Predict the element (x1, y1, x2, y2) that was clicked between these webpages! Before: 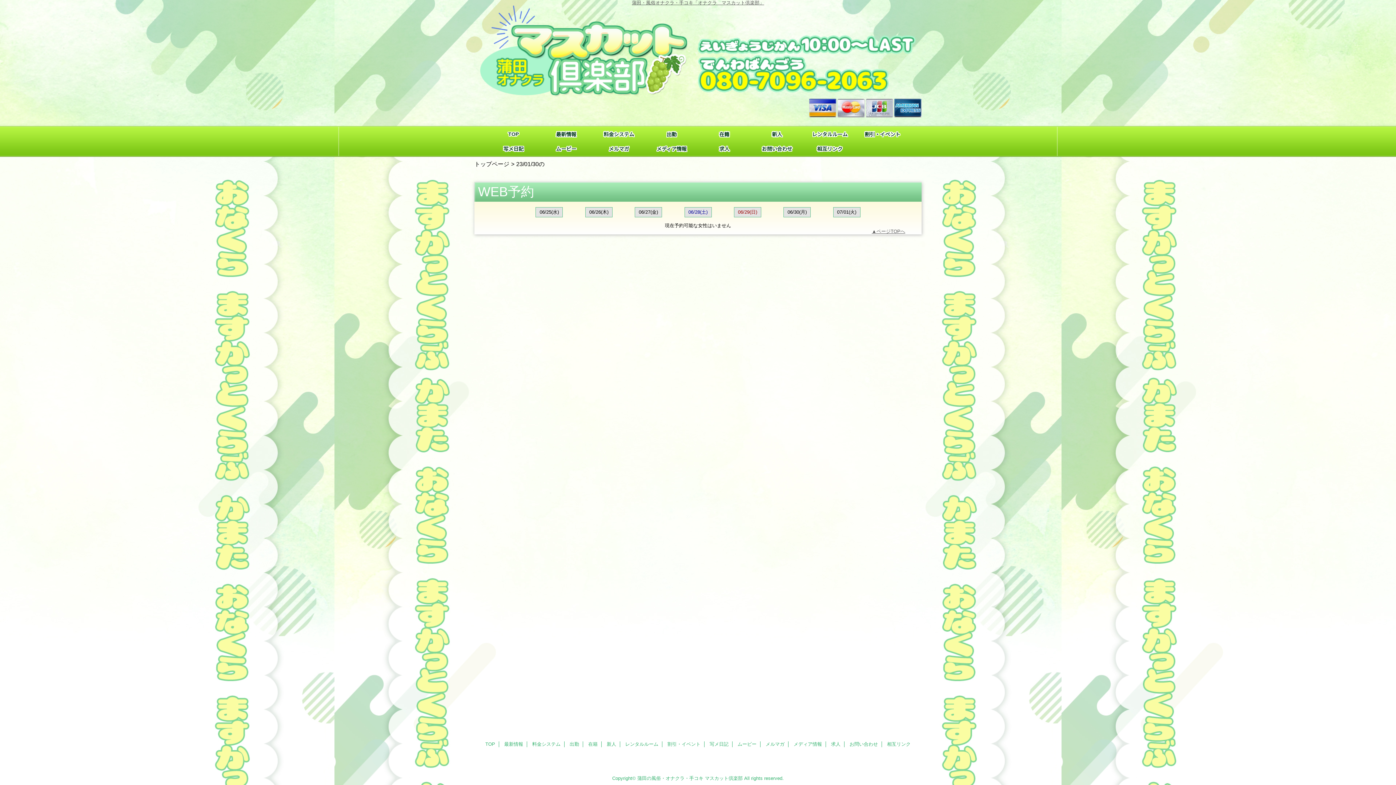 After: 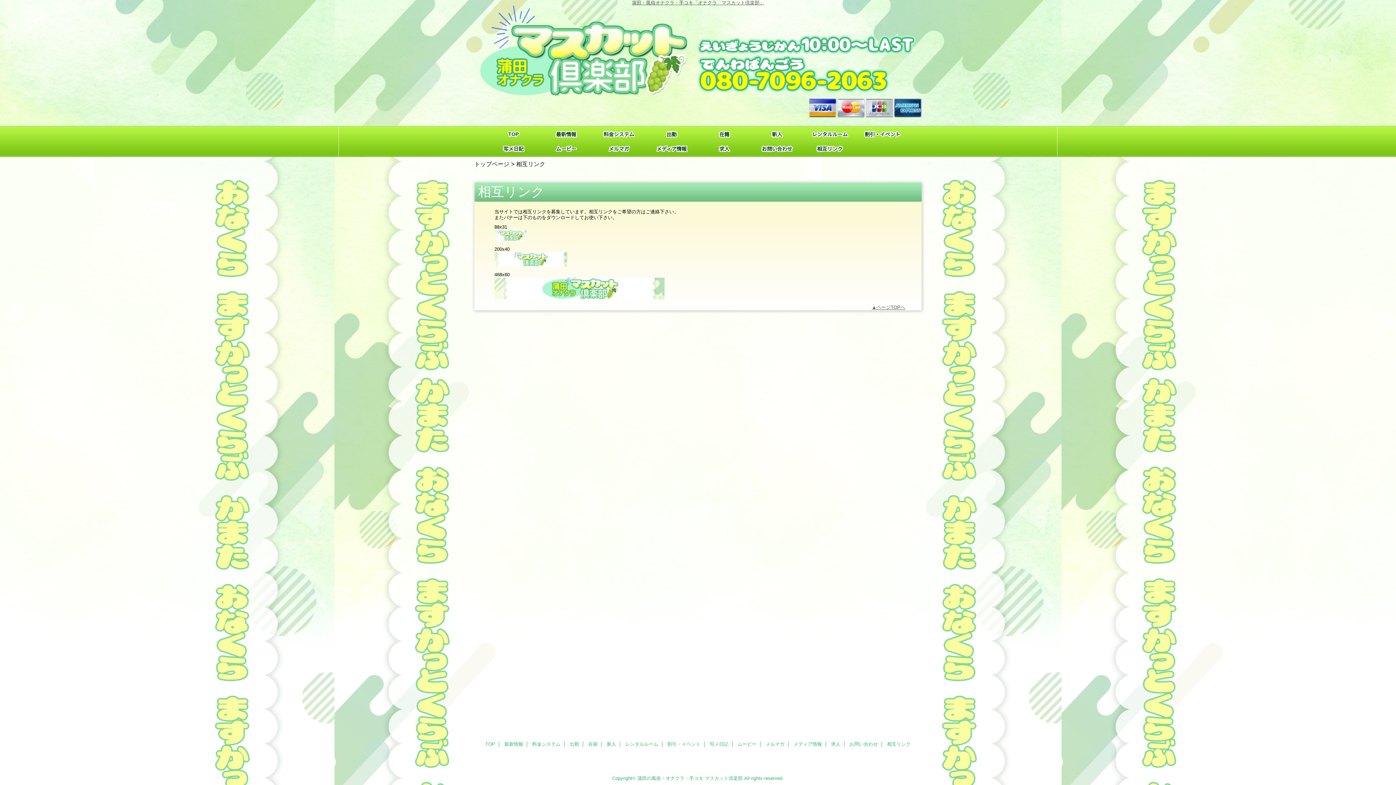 Action: bbox: (803, 142, 856, 155) label: 相互リンク